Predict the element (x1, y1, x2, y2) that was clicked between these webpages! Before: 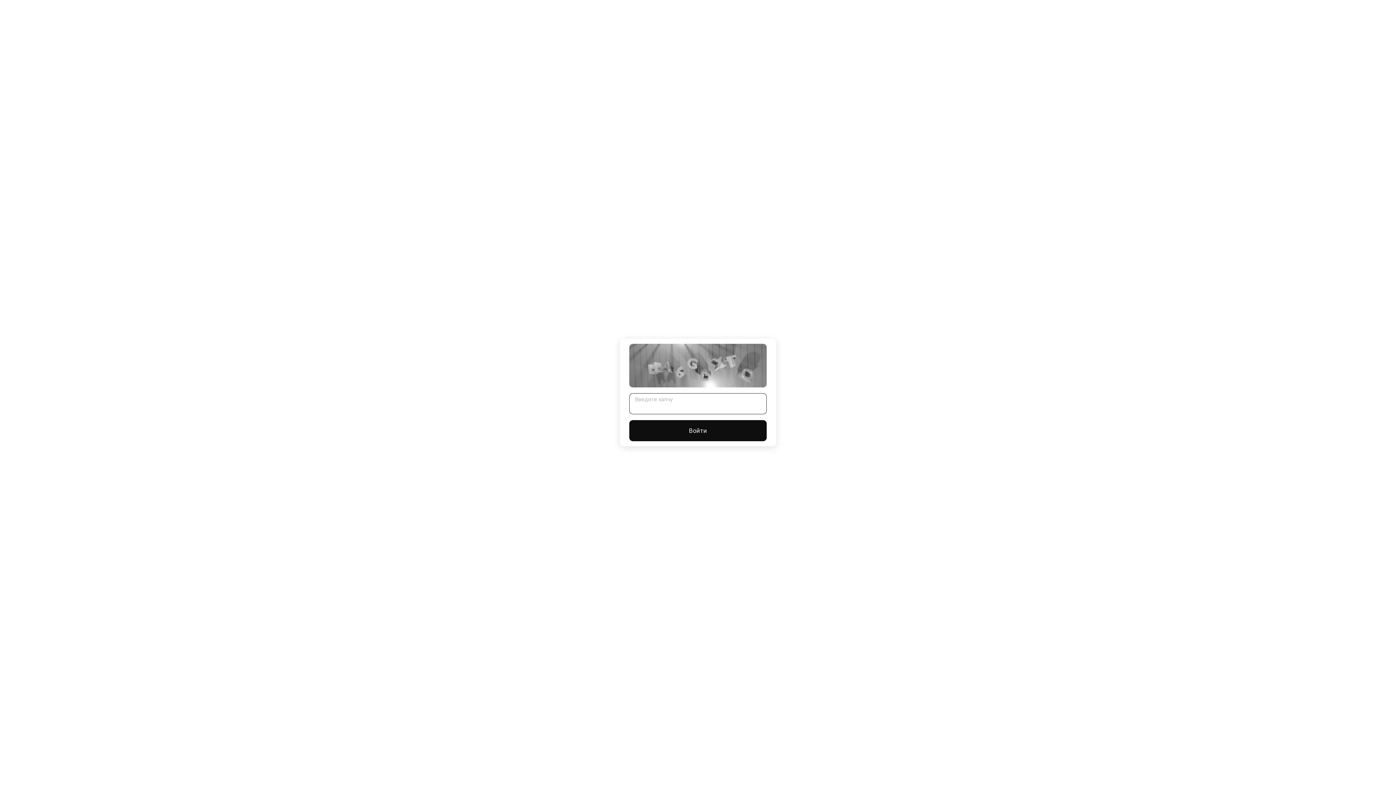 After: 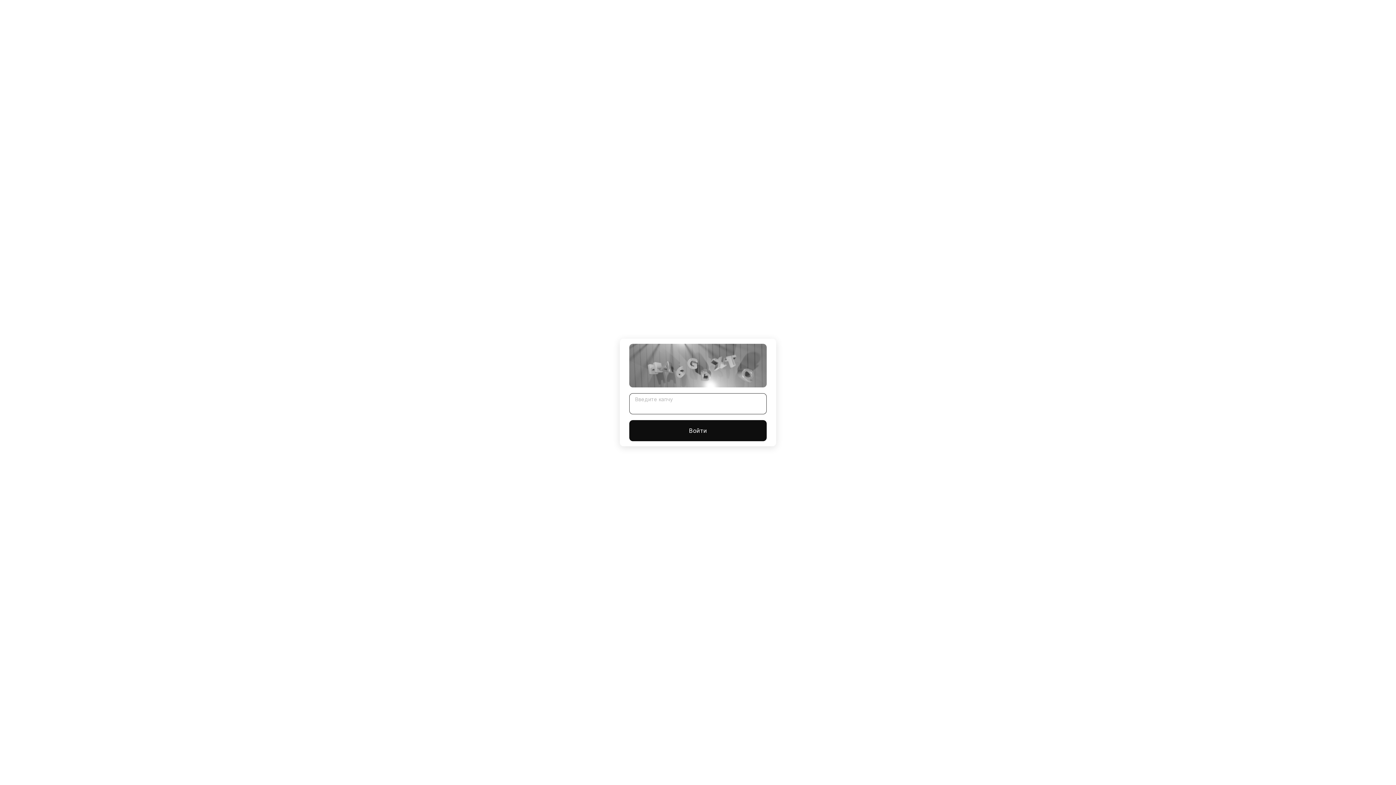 Action: label: Войти bbox: (629, 420, 766, 441)